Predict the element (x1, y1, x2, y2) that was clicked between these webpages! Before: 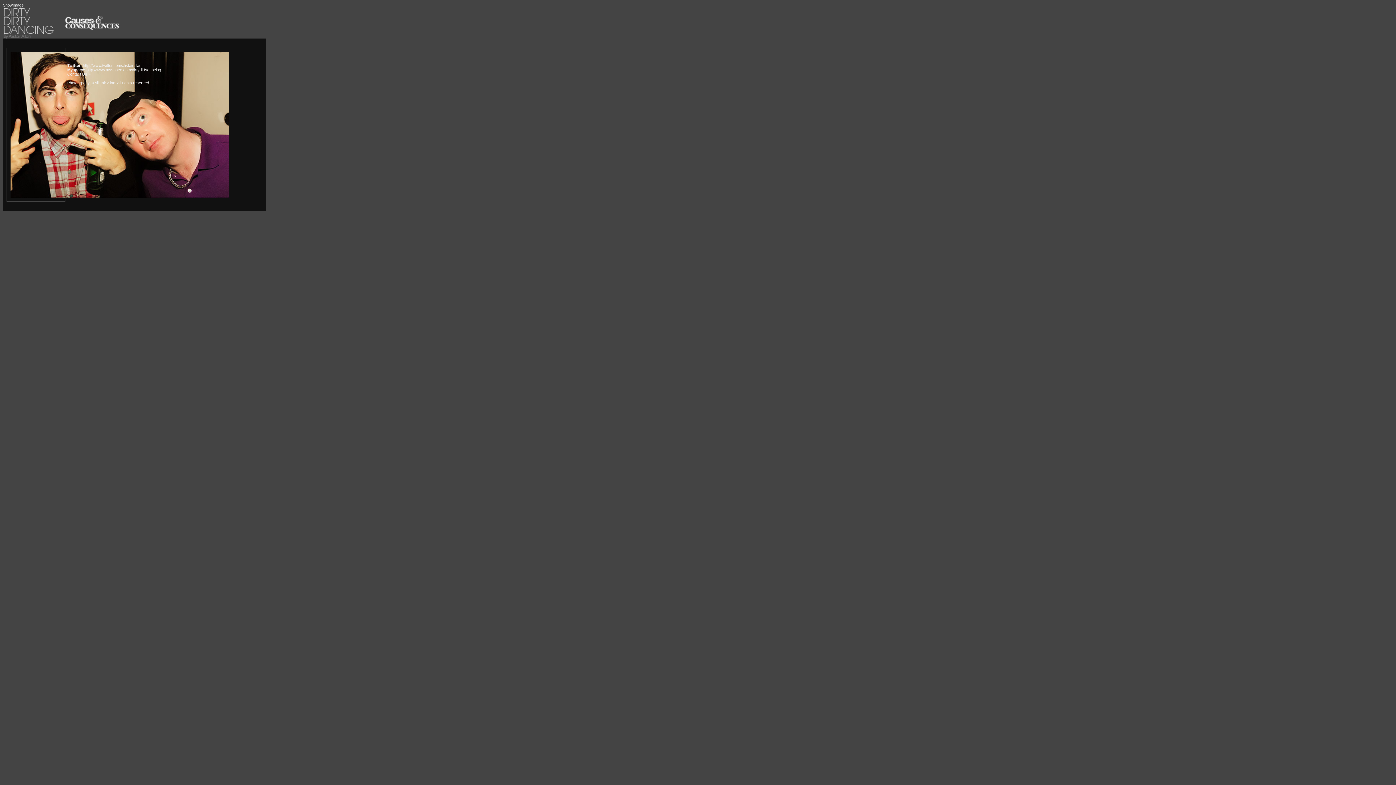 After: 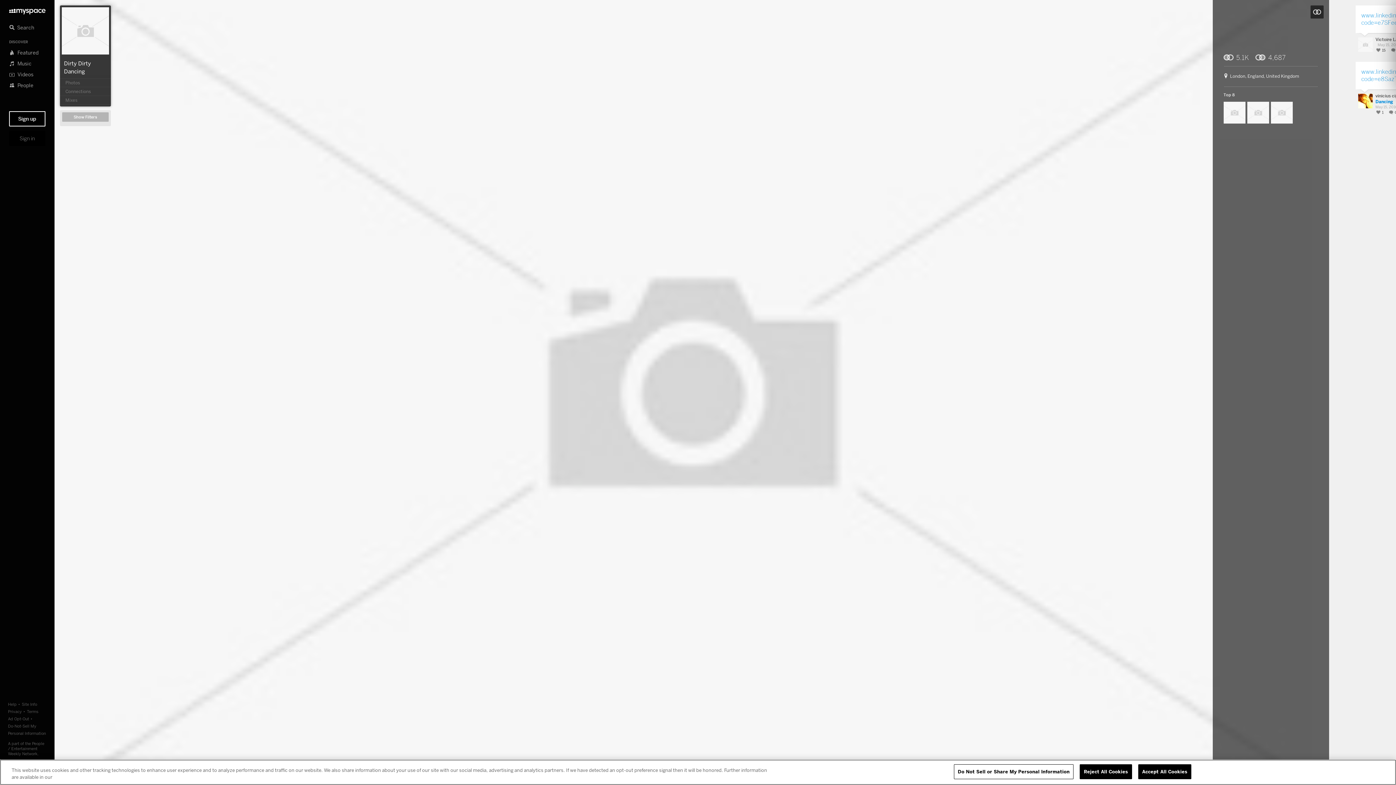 Action: label: http://www.myspace.com/dirtydirtydancing bbox: (86, 67, 161, 72)